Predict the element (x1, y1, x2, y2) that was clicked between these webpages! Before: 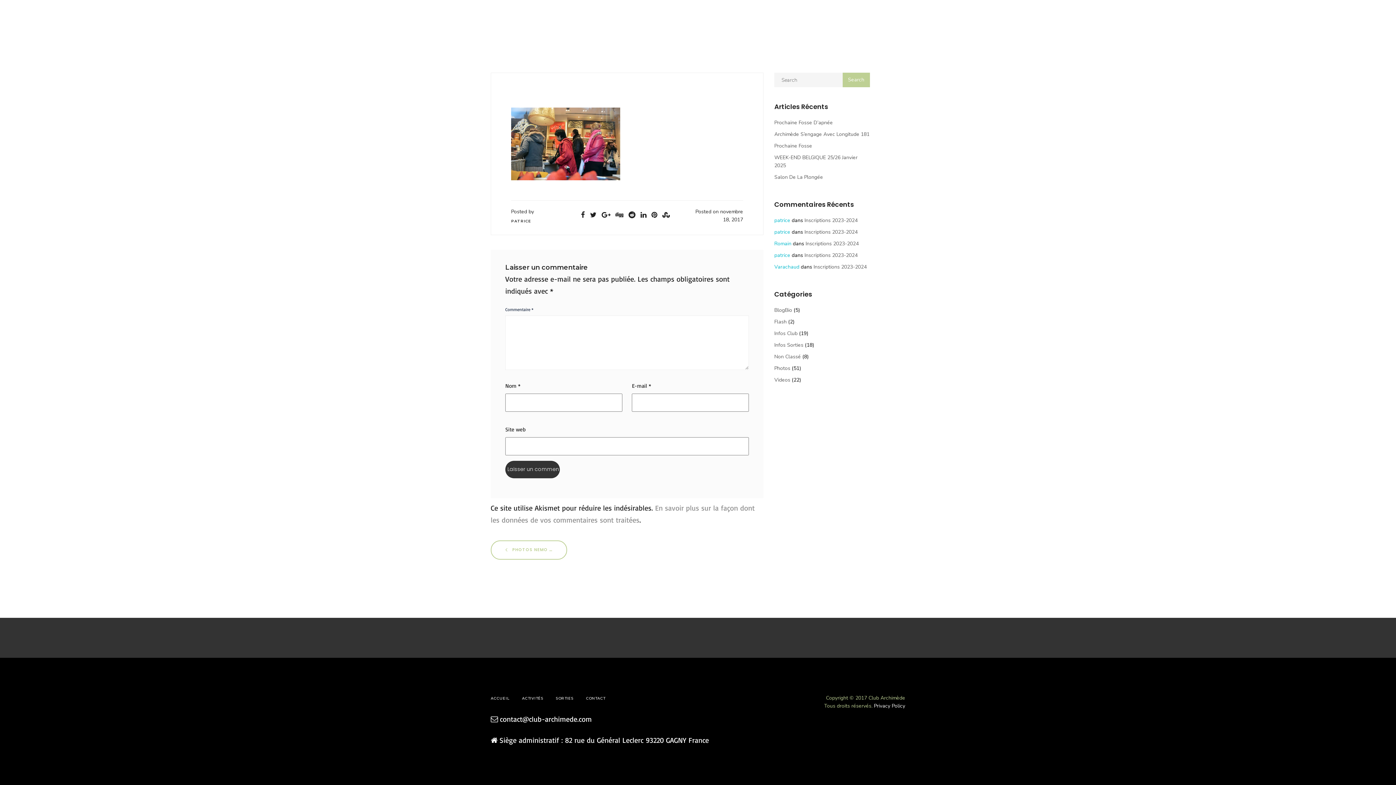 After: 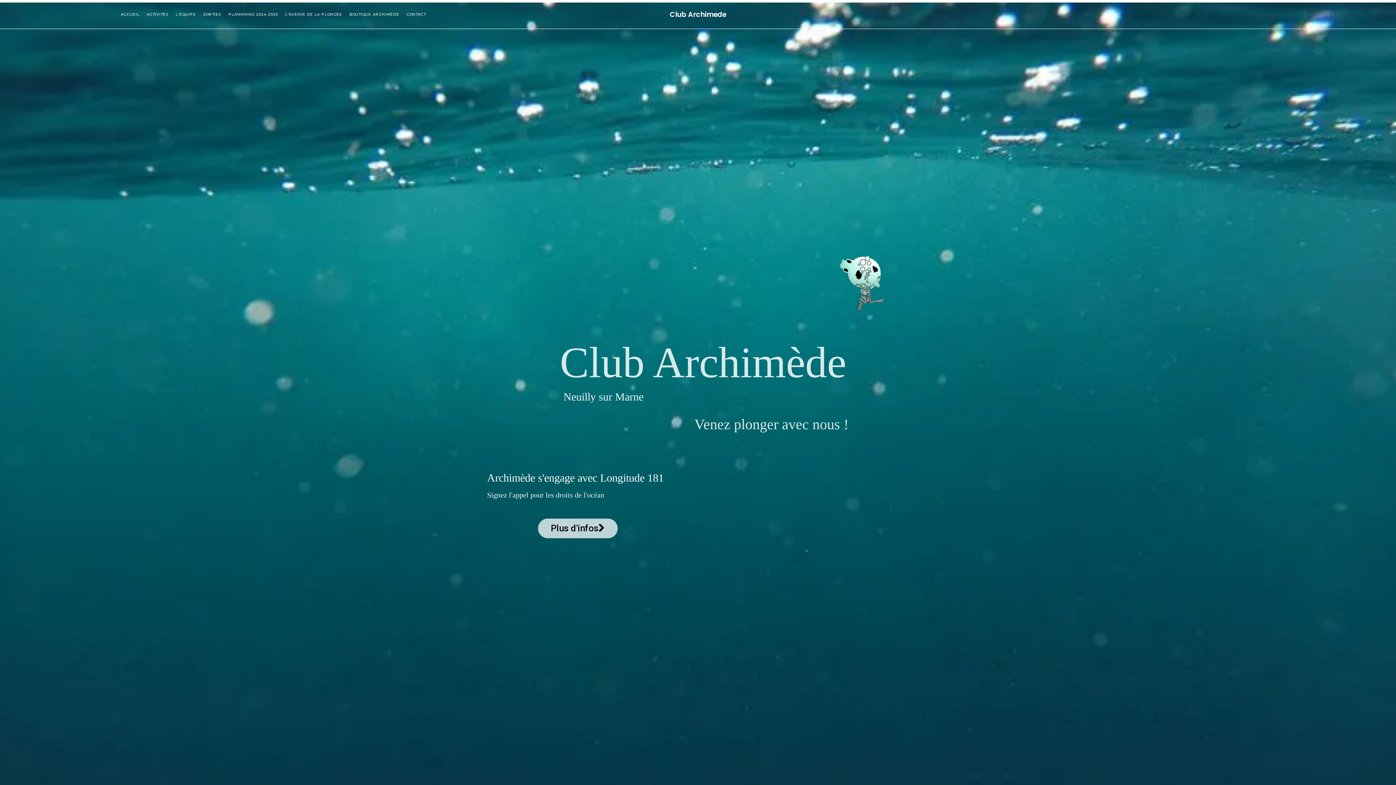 Action: bbox: (669, 9, 726, 19) label: Club Archimede